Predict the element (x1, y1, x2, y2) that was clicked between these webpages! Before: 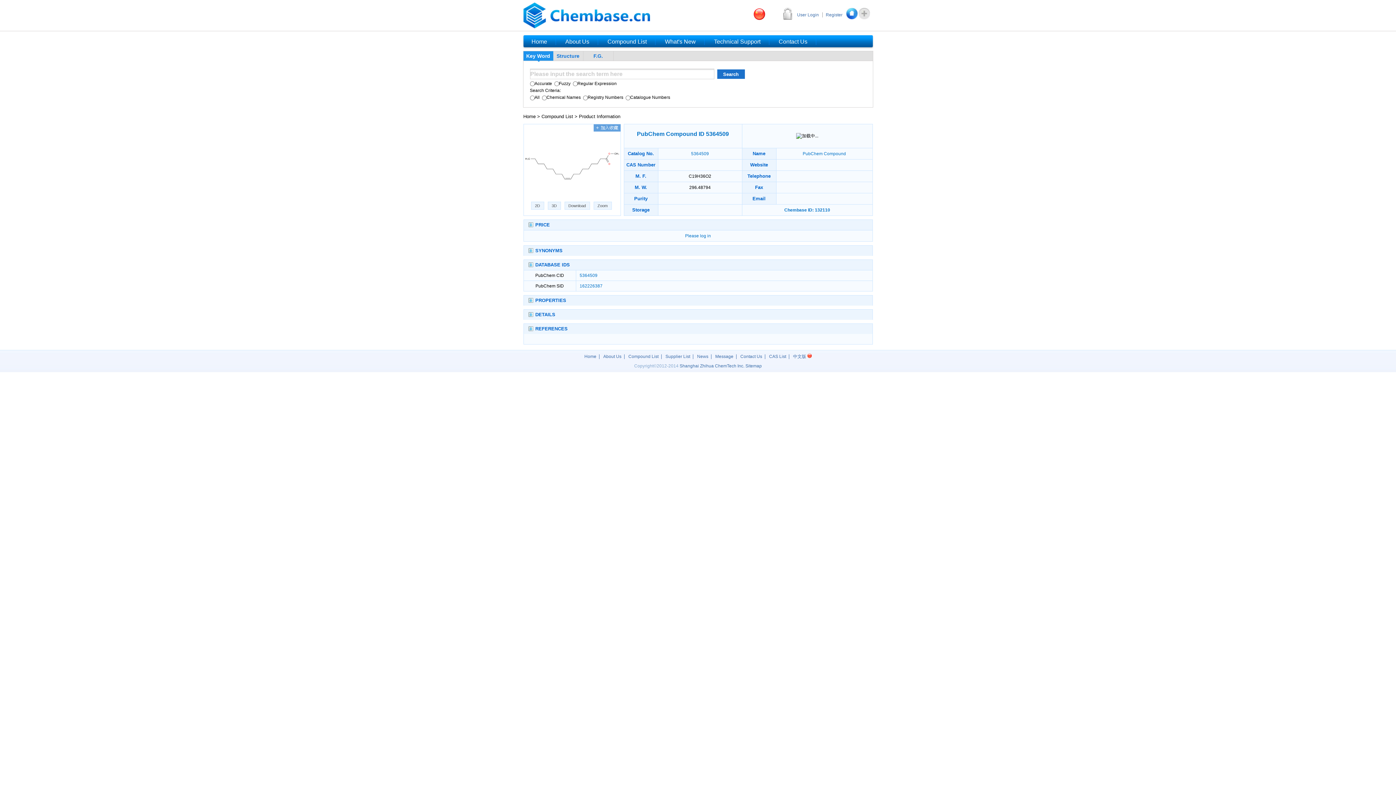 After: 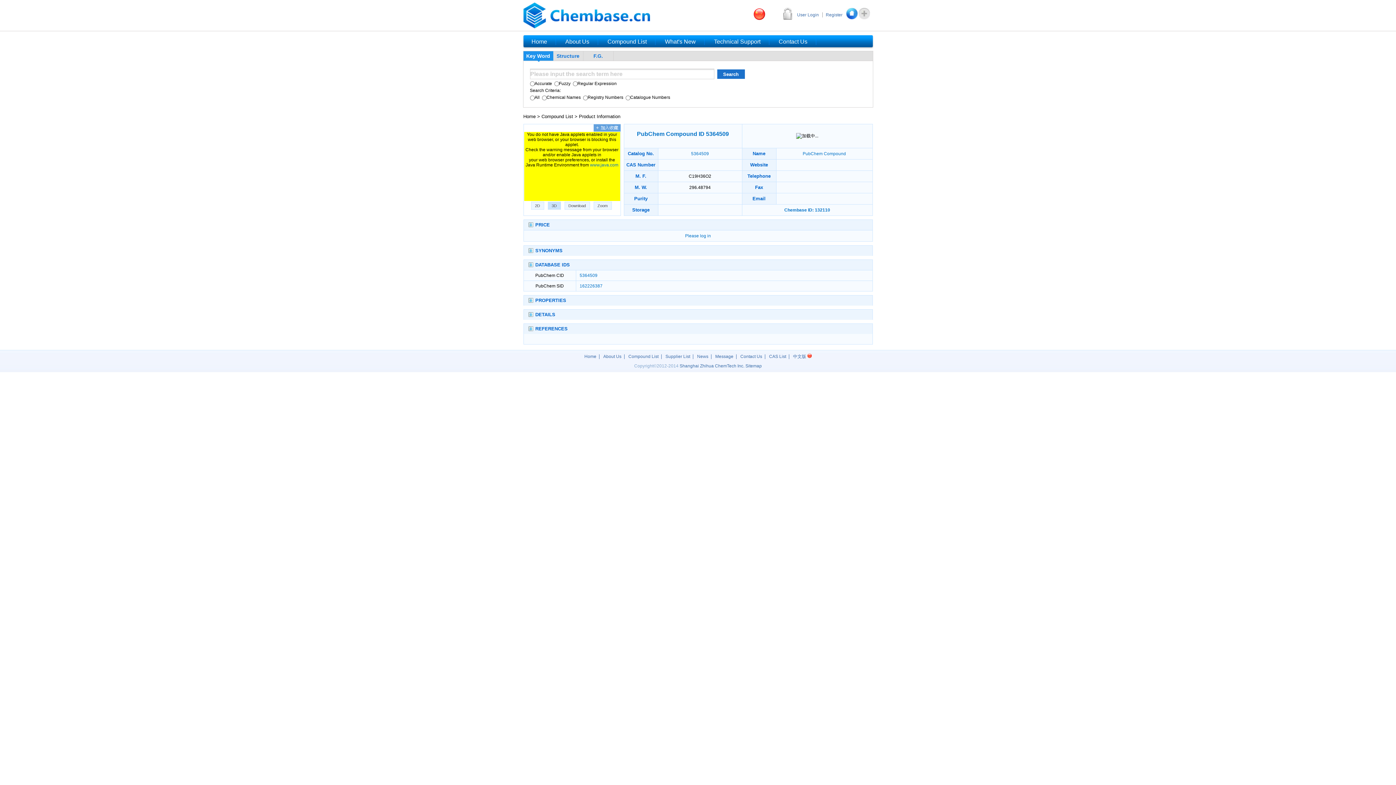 Action: bbox: (547, 201, 560, 209) label: 3D